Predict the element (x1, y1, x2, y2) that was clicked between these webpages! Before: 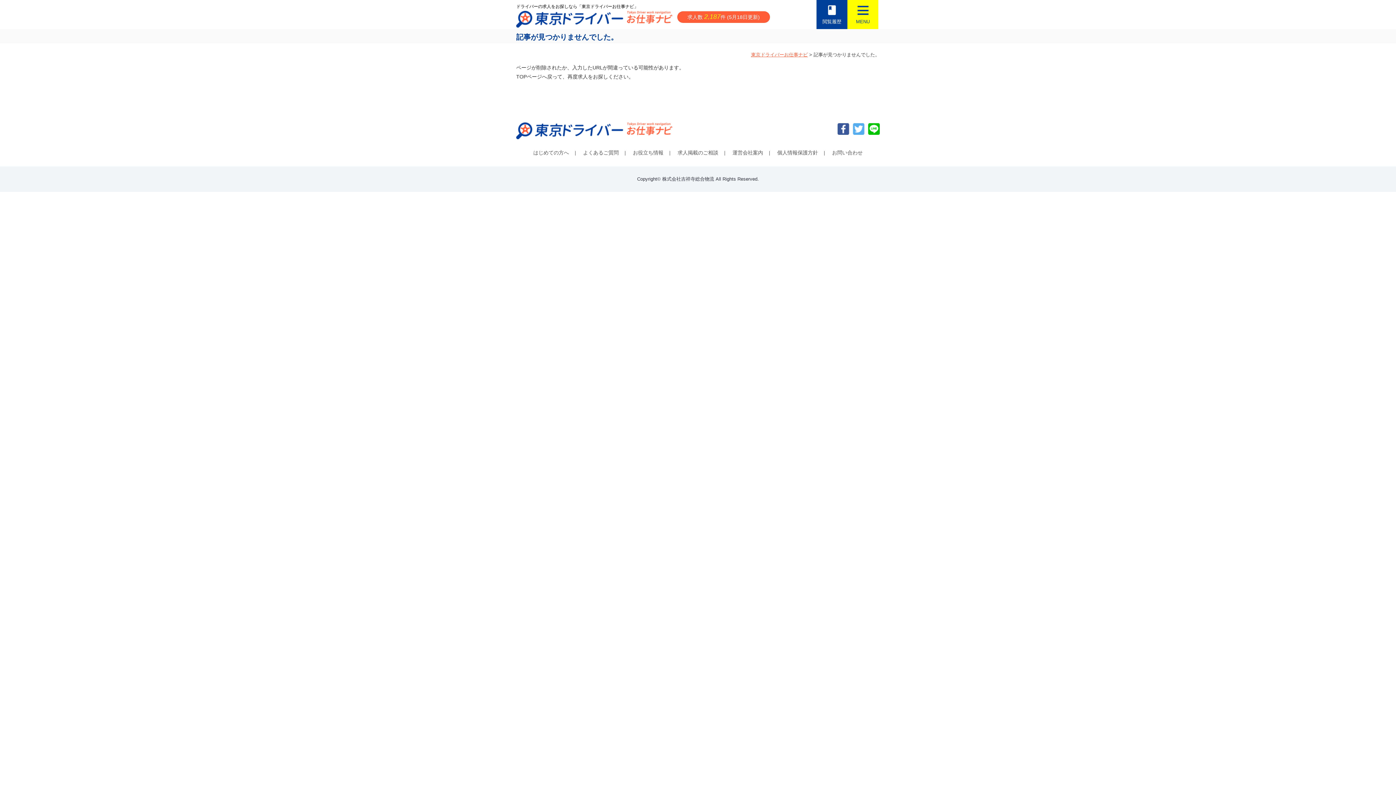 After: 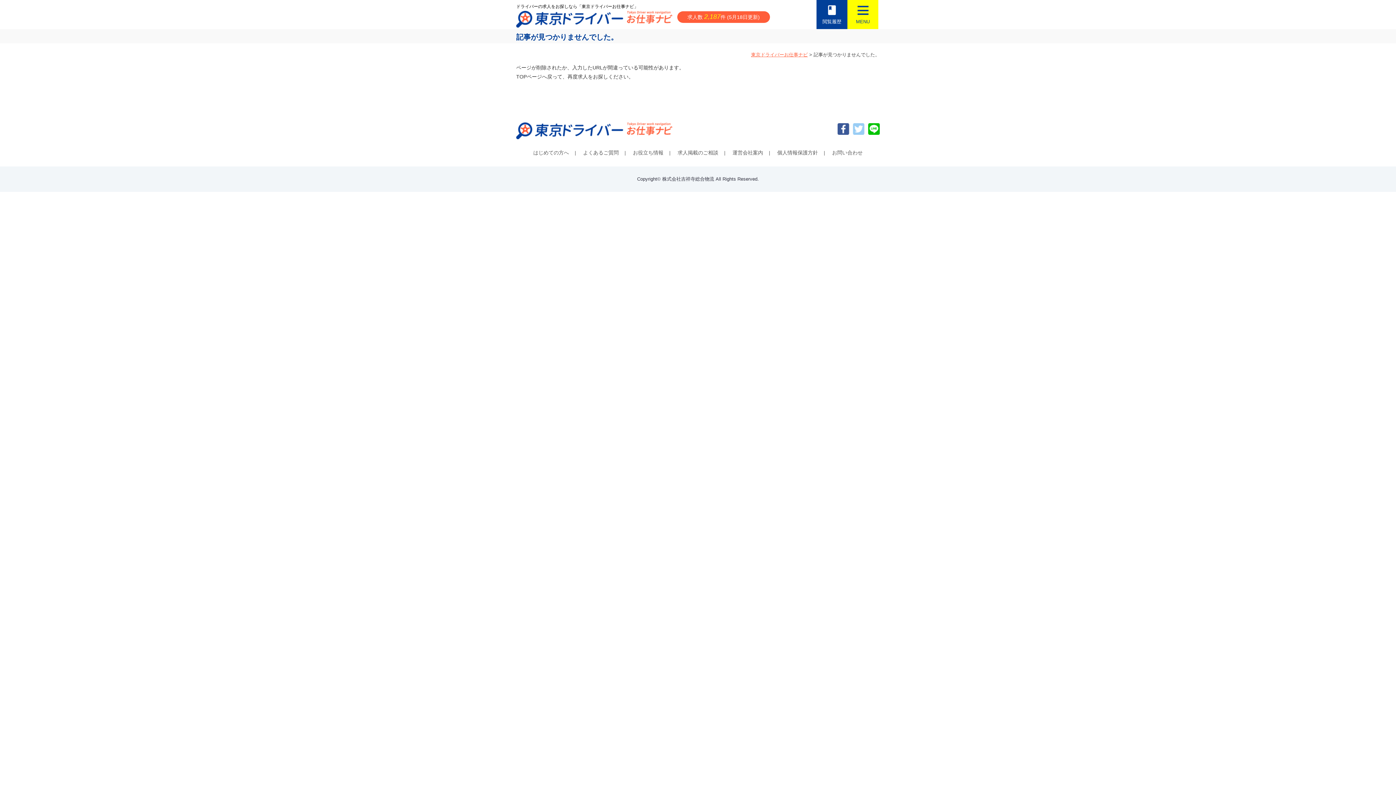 Action: bbox: (853, 127, 864, 133)